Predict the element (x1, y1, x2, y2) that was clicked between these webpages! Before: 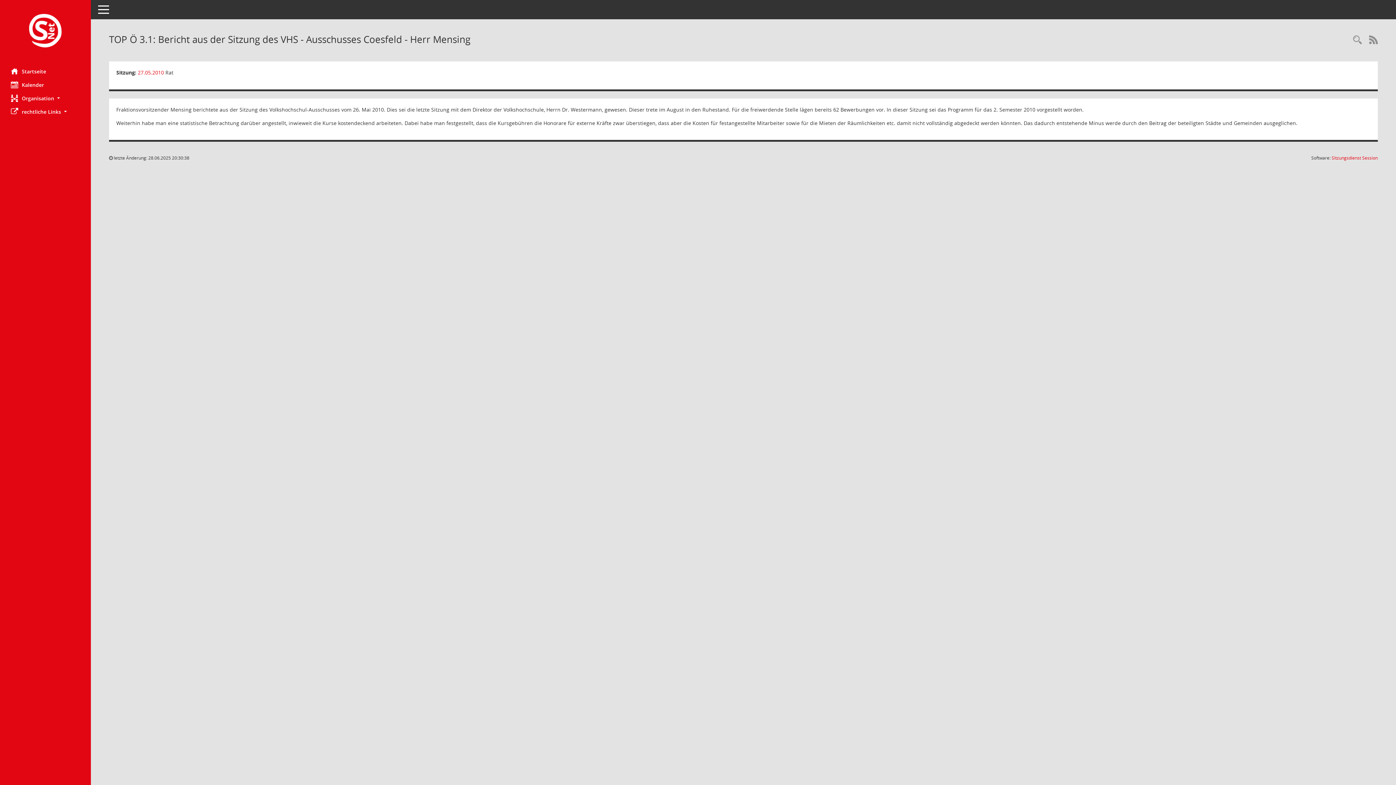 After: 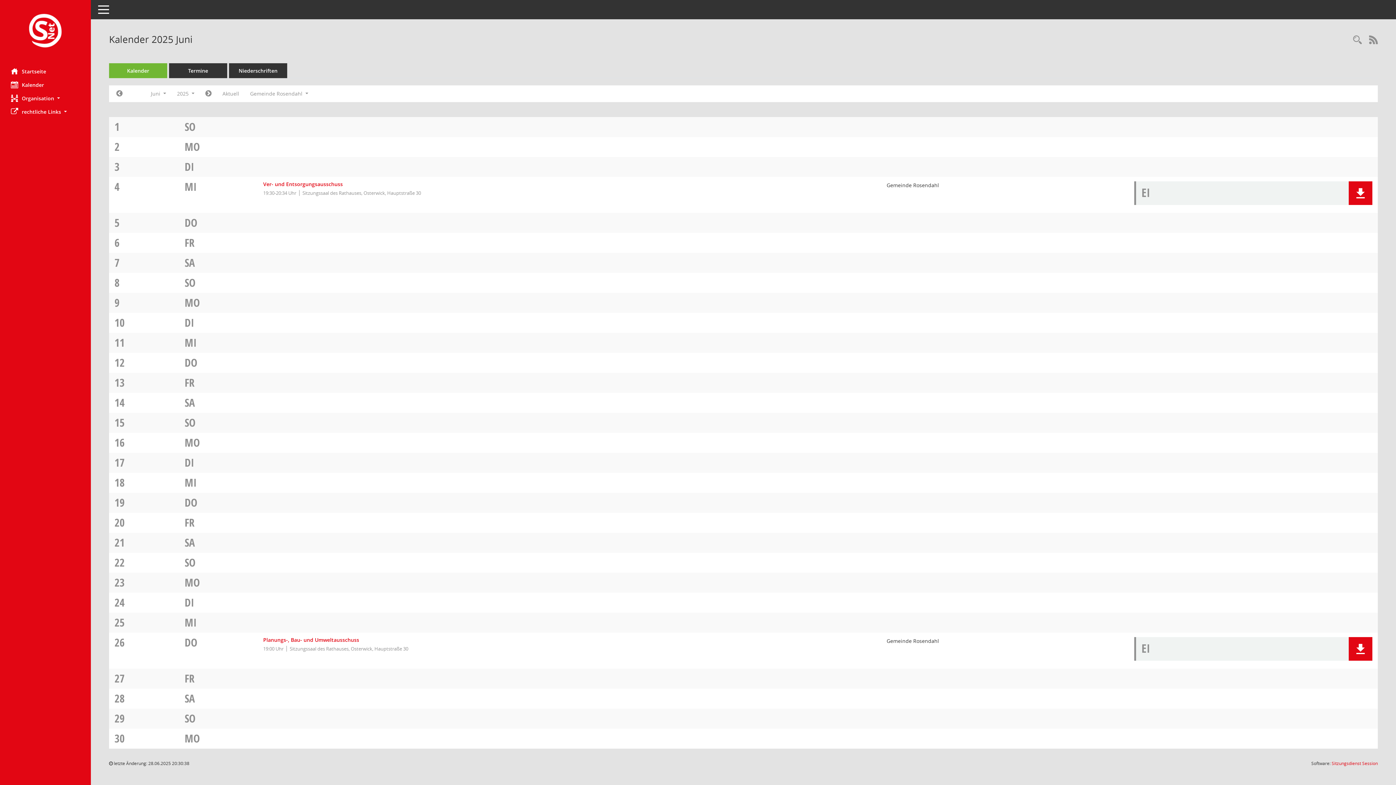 Action: label: Diese Seite enthält eine kalendarische Übersicht der Sitzungstermine für einen Monat. bbox: (0, 78, 90, 91)